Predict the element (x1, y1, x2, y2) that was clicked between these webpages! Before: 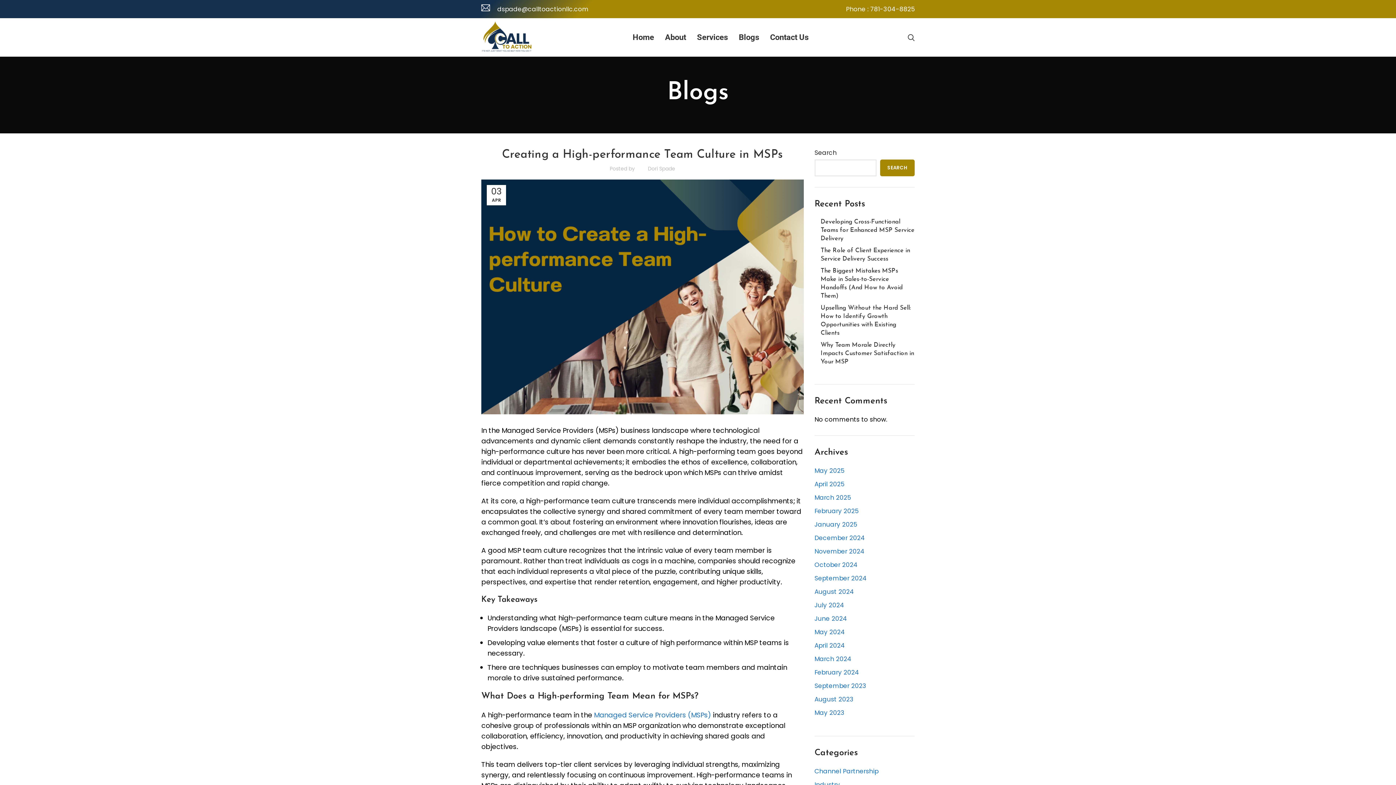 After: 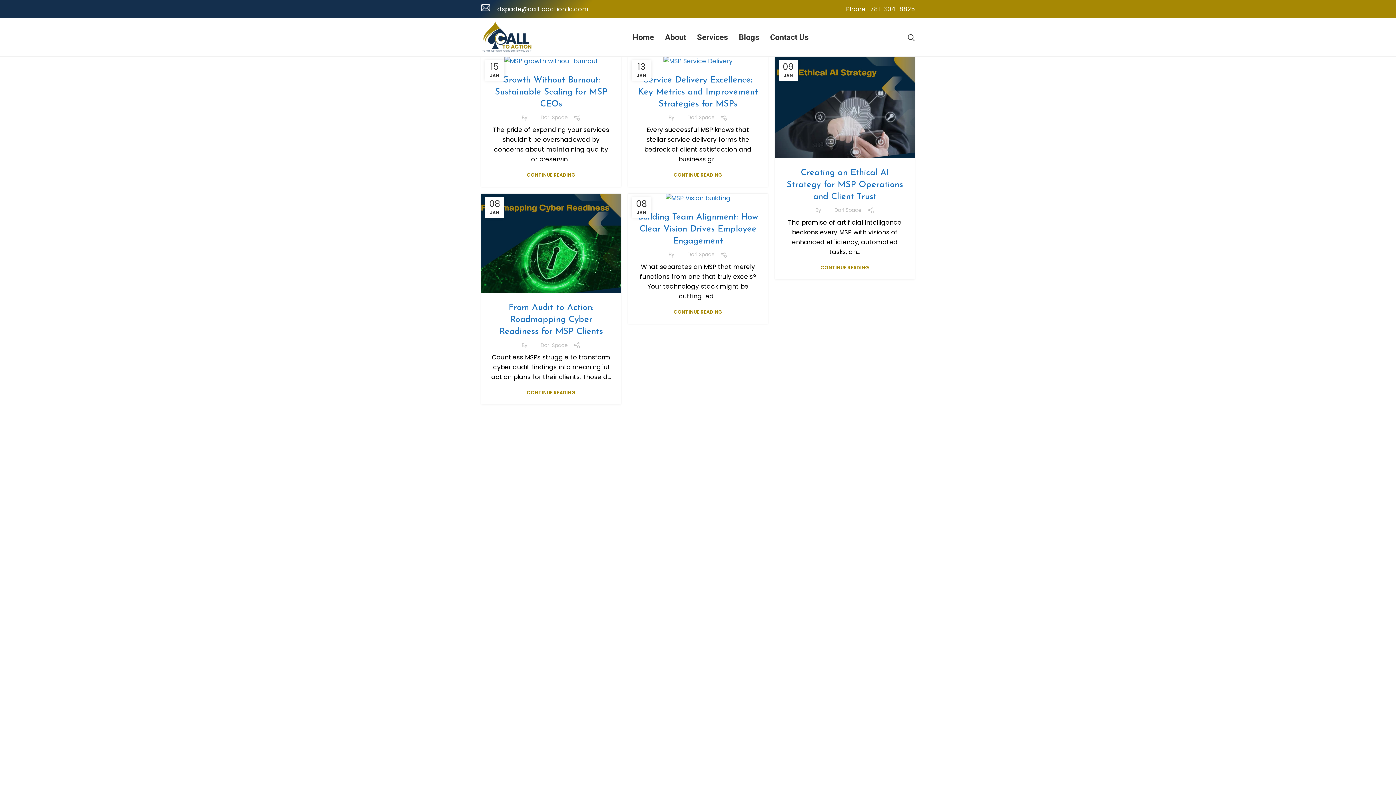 Action: label: January 2025 bbox: (814, 520, 857, 529)